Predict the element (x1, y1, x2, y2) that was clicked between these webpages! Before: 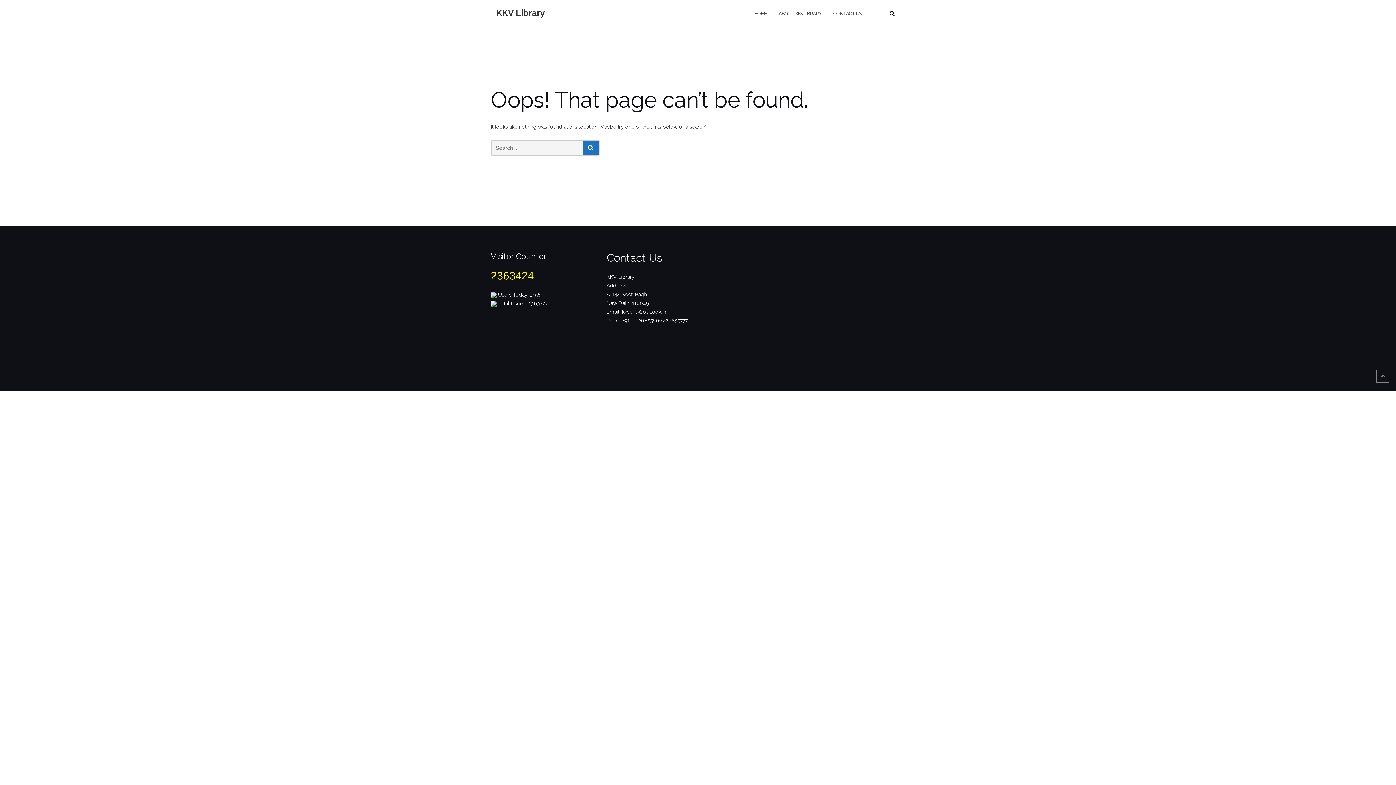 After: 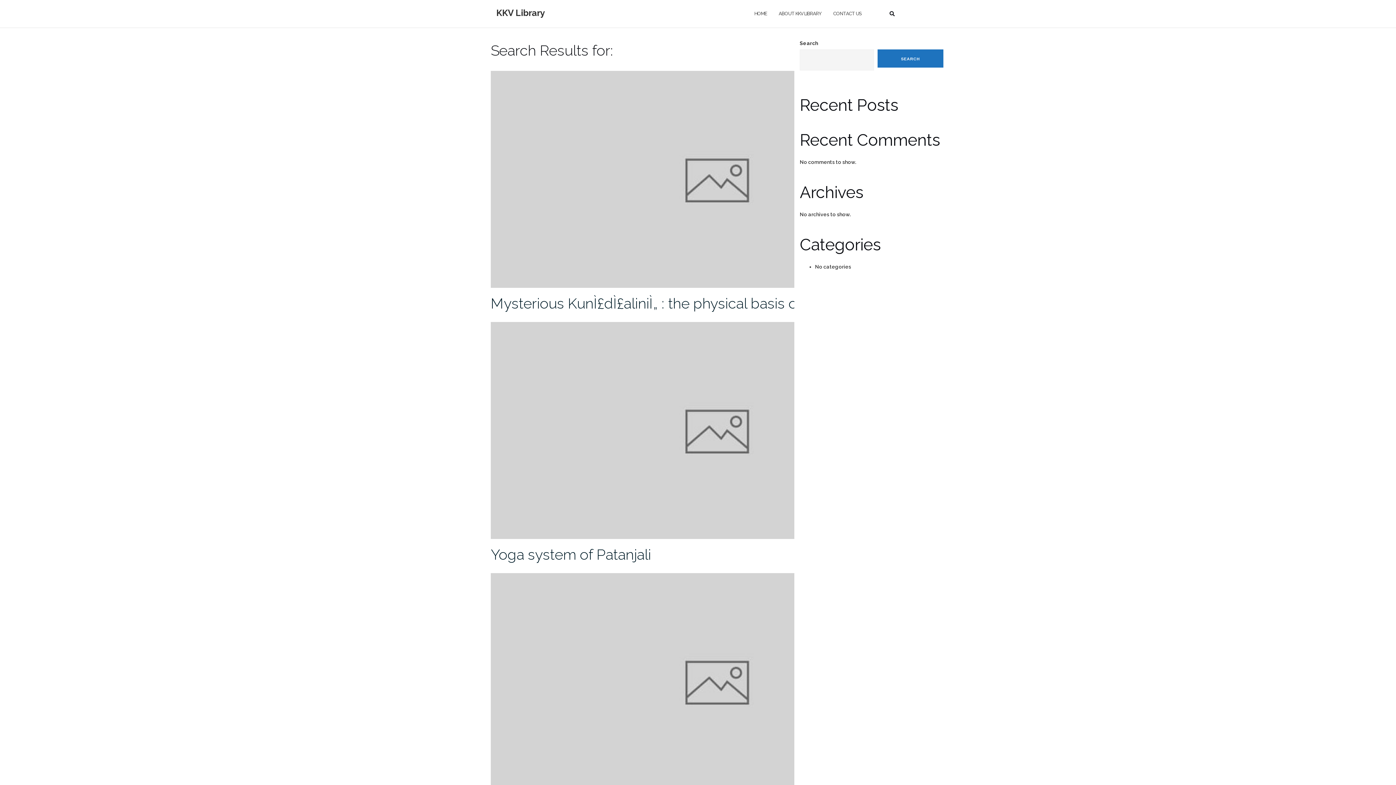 Action: bbox: (582, 140, 599, 155) label: SEARCH